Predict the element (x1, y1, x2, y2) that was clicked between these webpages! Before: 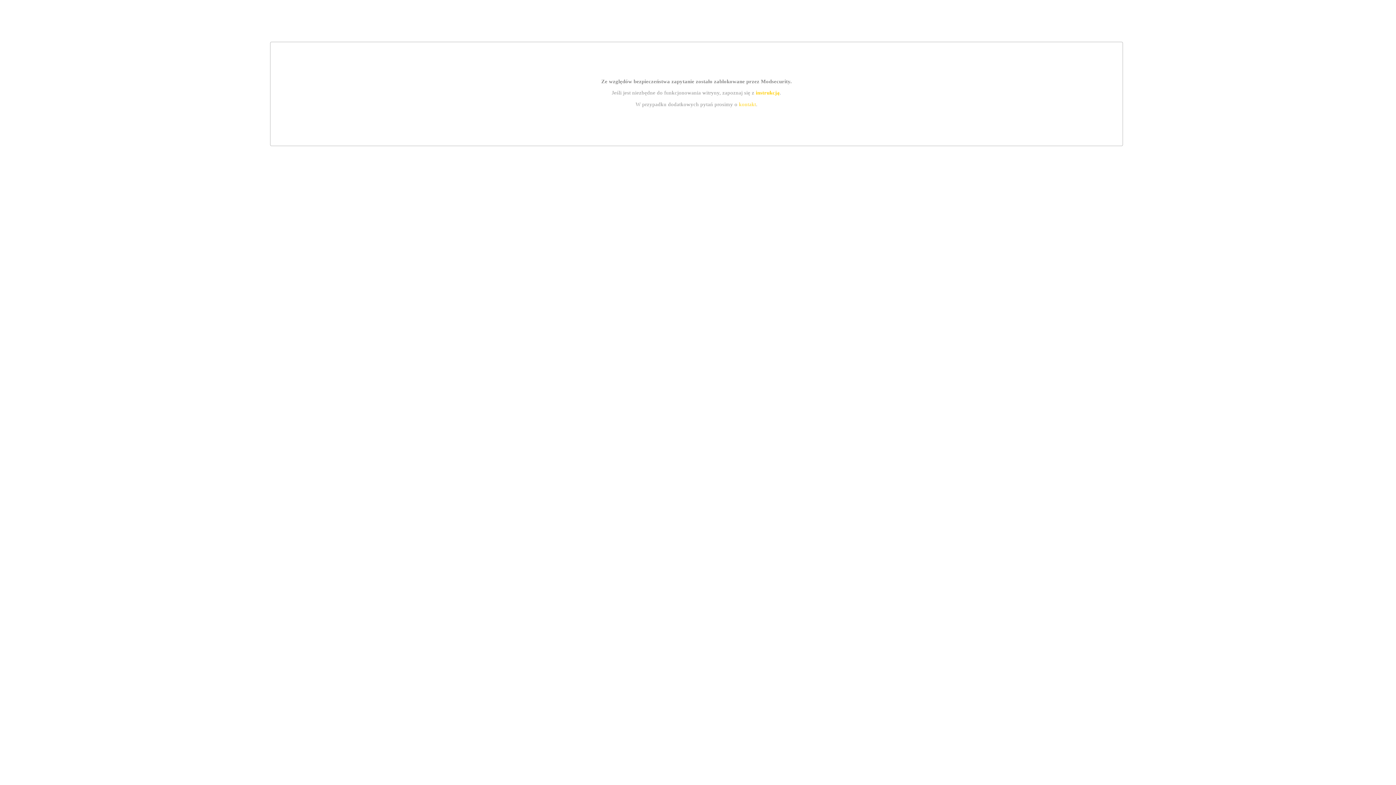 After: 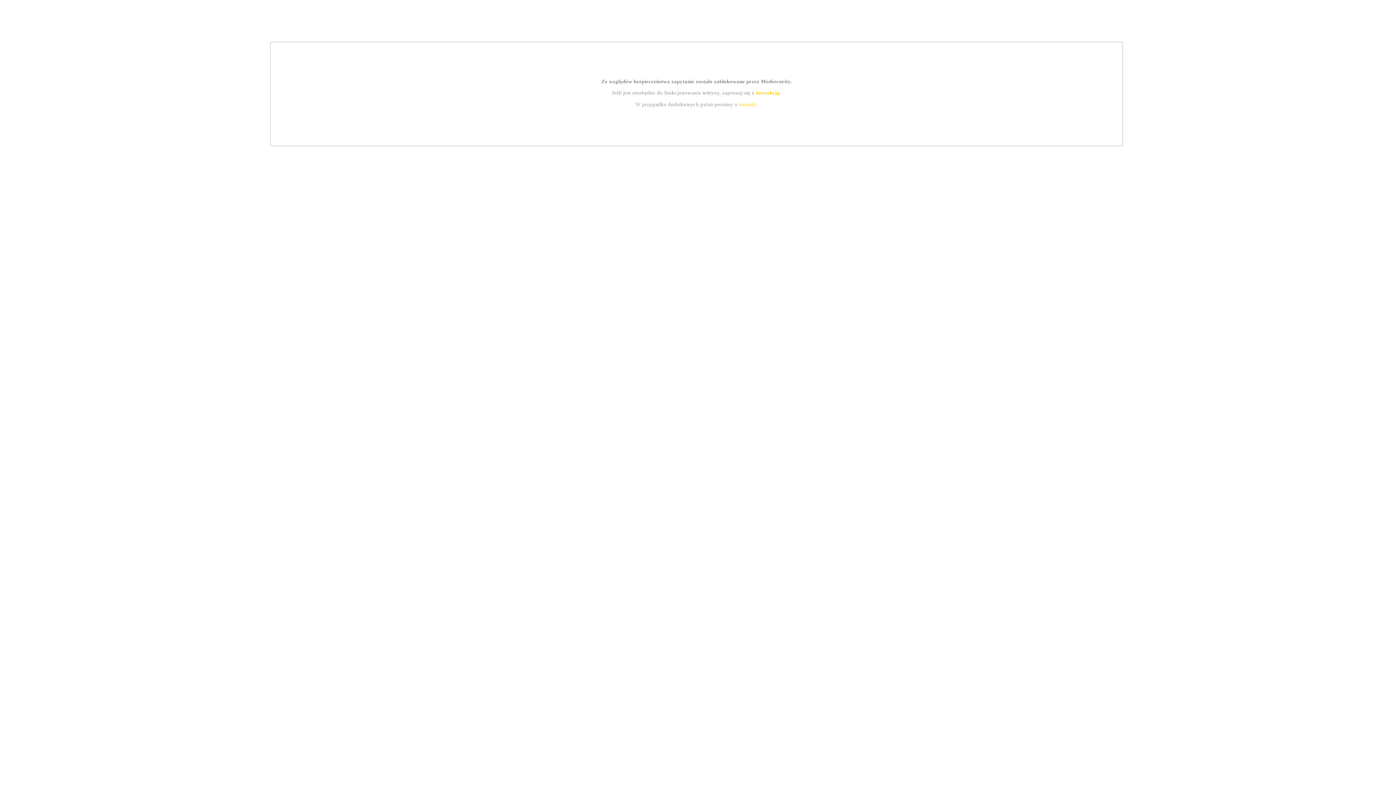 Action: bbox: (739, 101, 756, 107) label: kontakt